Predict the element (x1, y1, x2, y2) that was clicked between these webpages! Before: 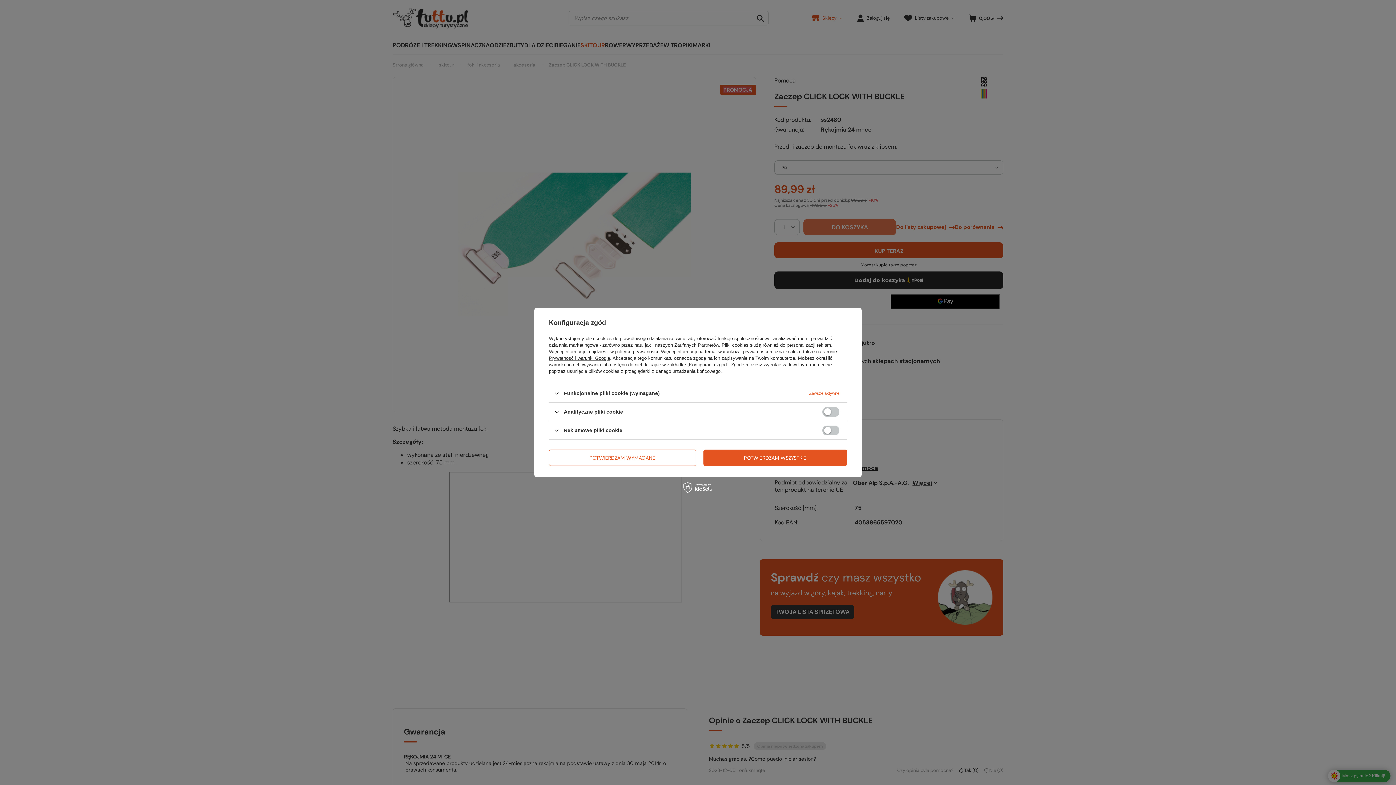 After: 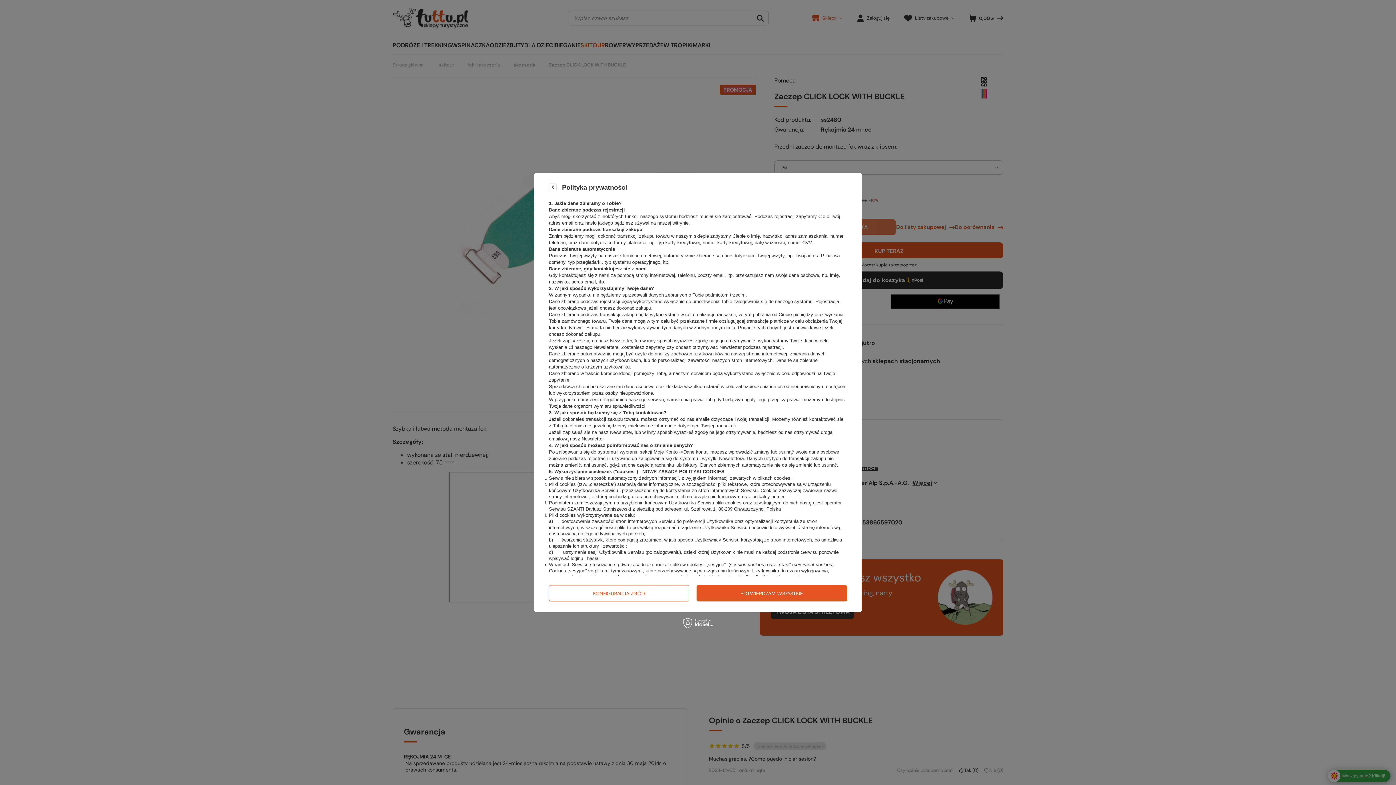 Action: bbox: (615, 349, 658, 354) label: polityce prywatności